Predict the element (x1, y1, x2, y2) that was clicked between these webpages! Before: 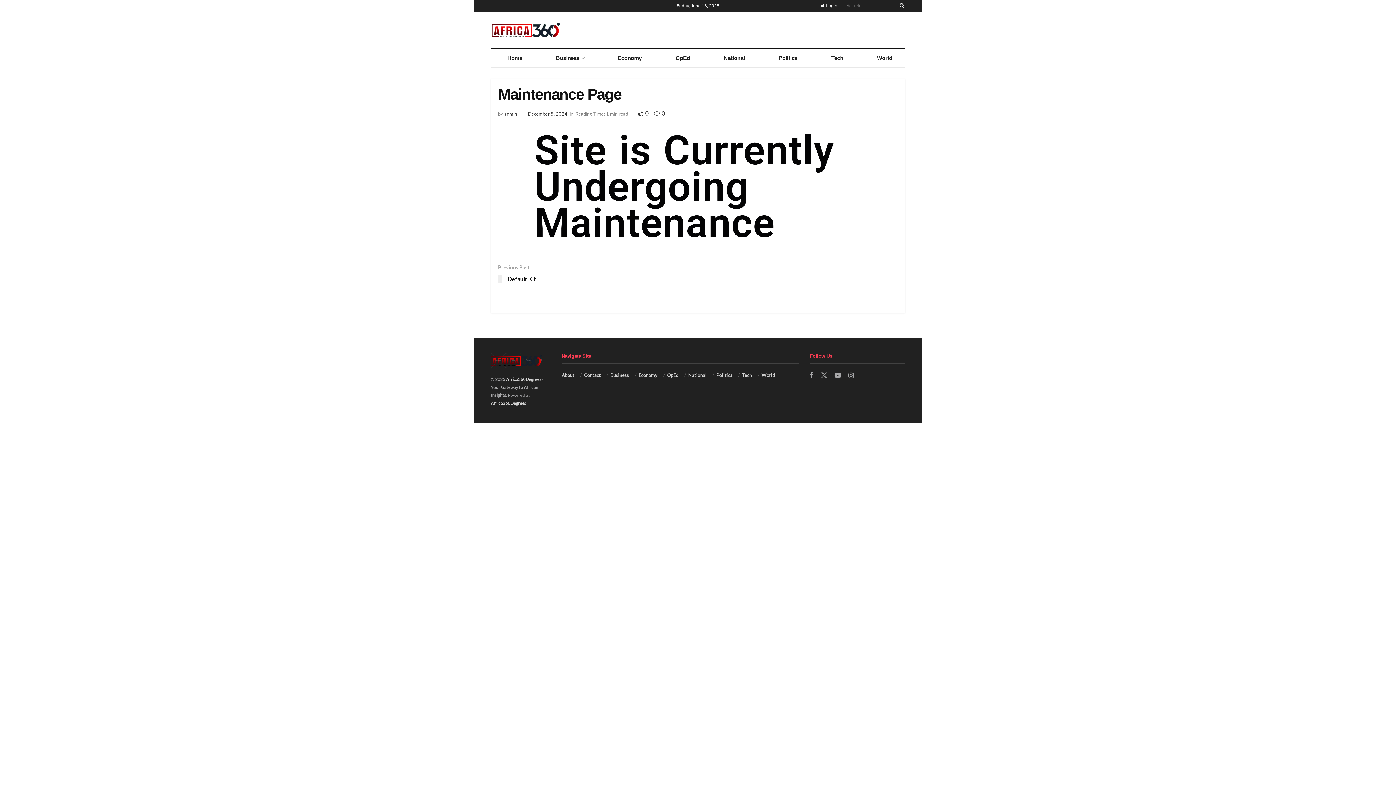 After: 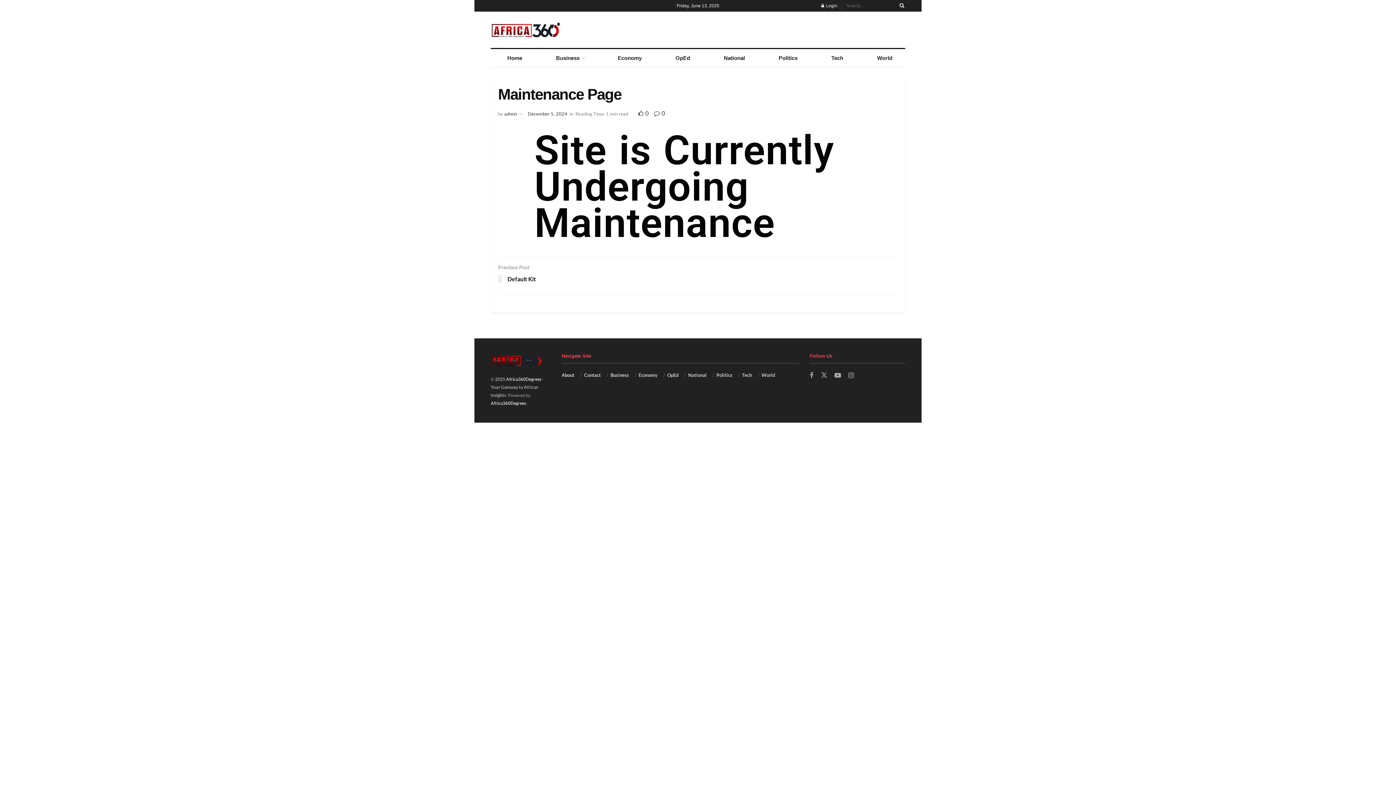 Action: label: Visit Homepage bbox: (490, 22, 560, 37)